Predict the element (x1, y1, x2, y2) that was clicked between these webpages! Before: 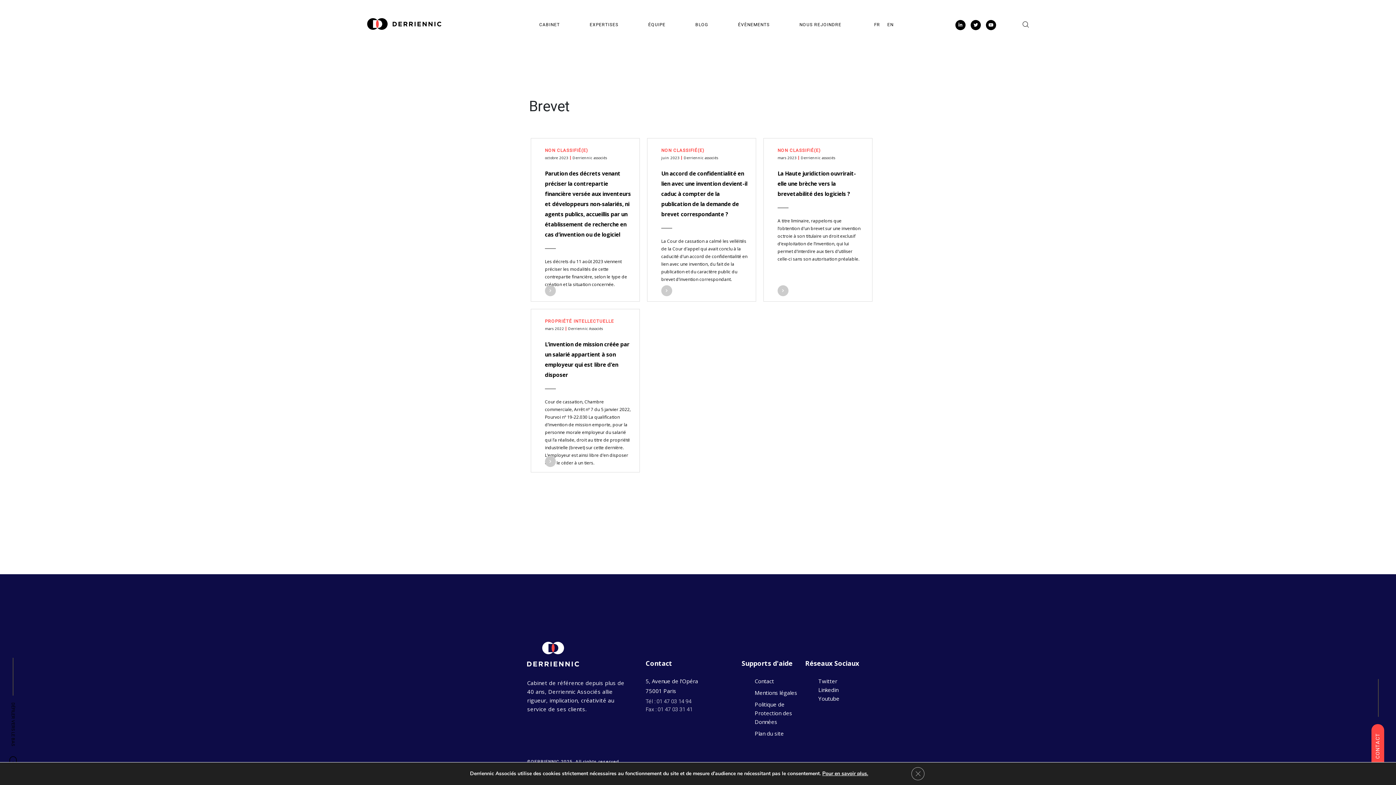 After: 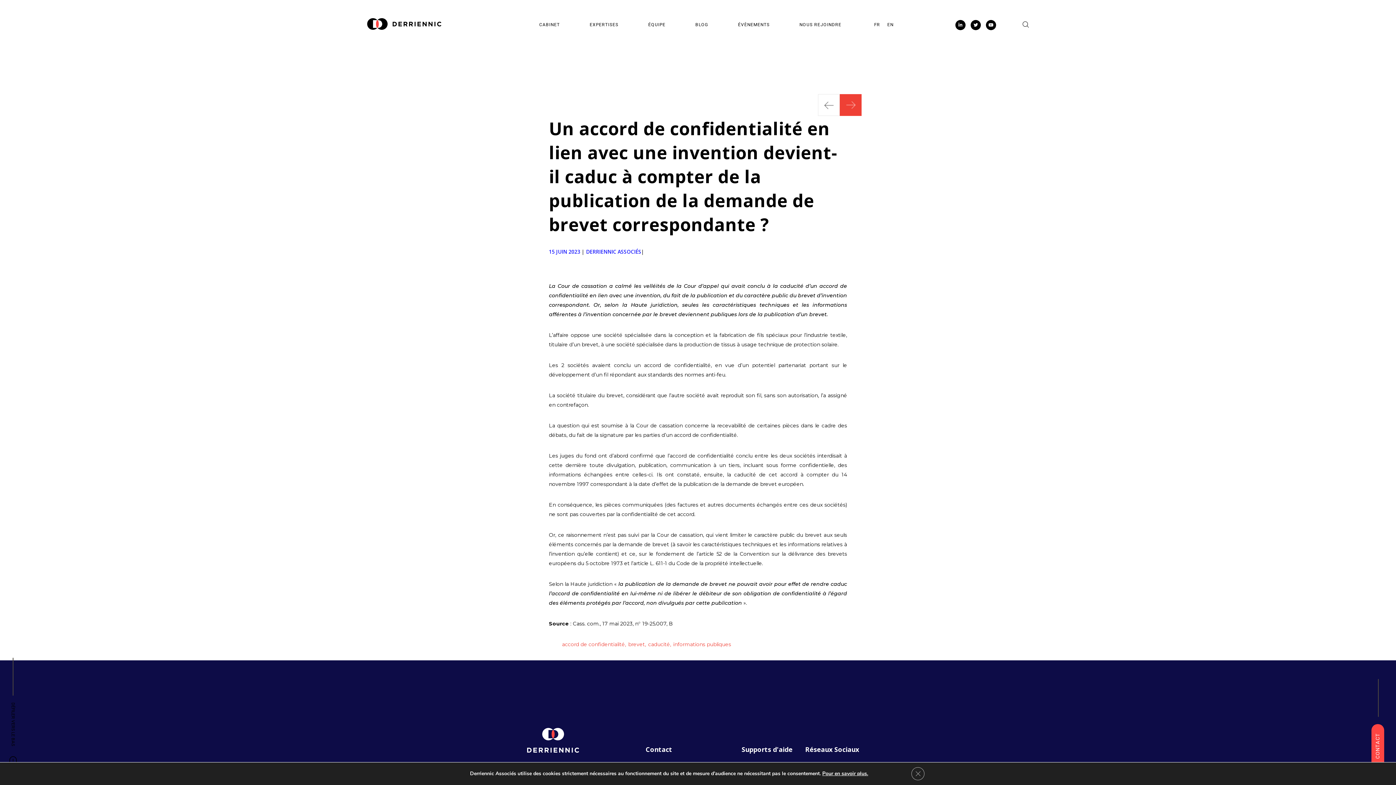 Action: bbox: (647, 138, 756, 301) label: NON CLASSIFIÉ(E)

juin 2023 | Derriennic associés

Un accord de confidentialité en lien avec une invention devient-il caduc à compter de la publication de la demande de brevet correspondante ?

La Cour de cassation a calmé les velléités de la Cour d’appel qui avait conclu à la caducité d’un accord de confidentialité en lien avec une invention, du fait de la publication et du caractère public du brevet d’invention correspondant.